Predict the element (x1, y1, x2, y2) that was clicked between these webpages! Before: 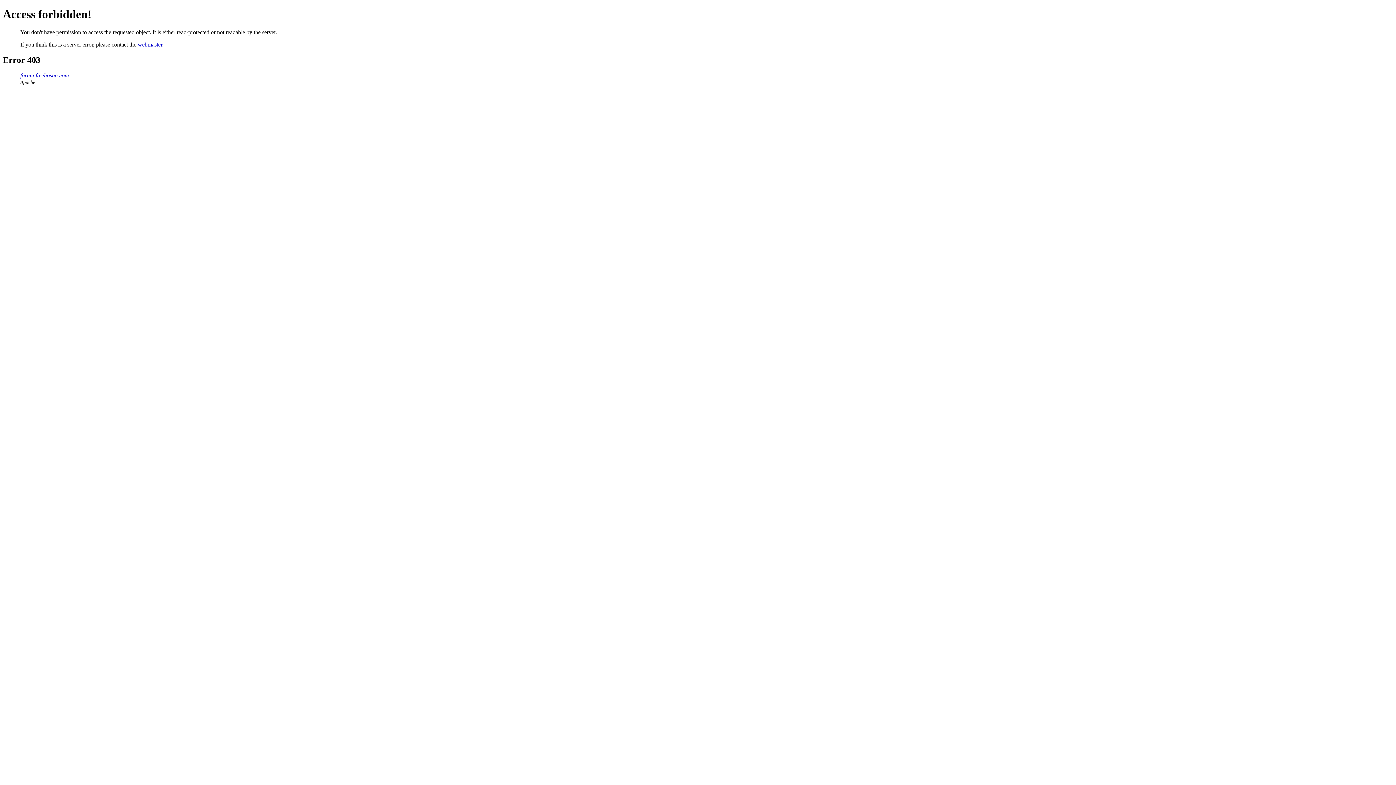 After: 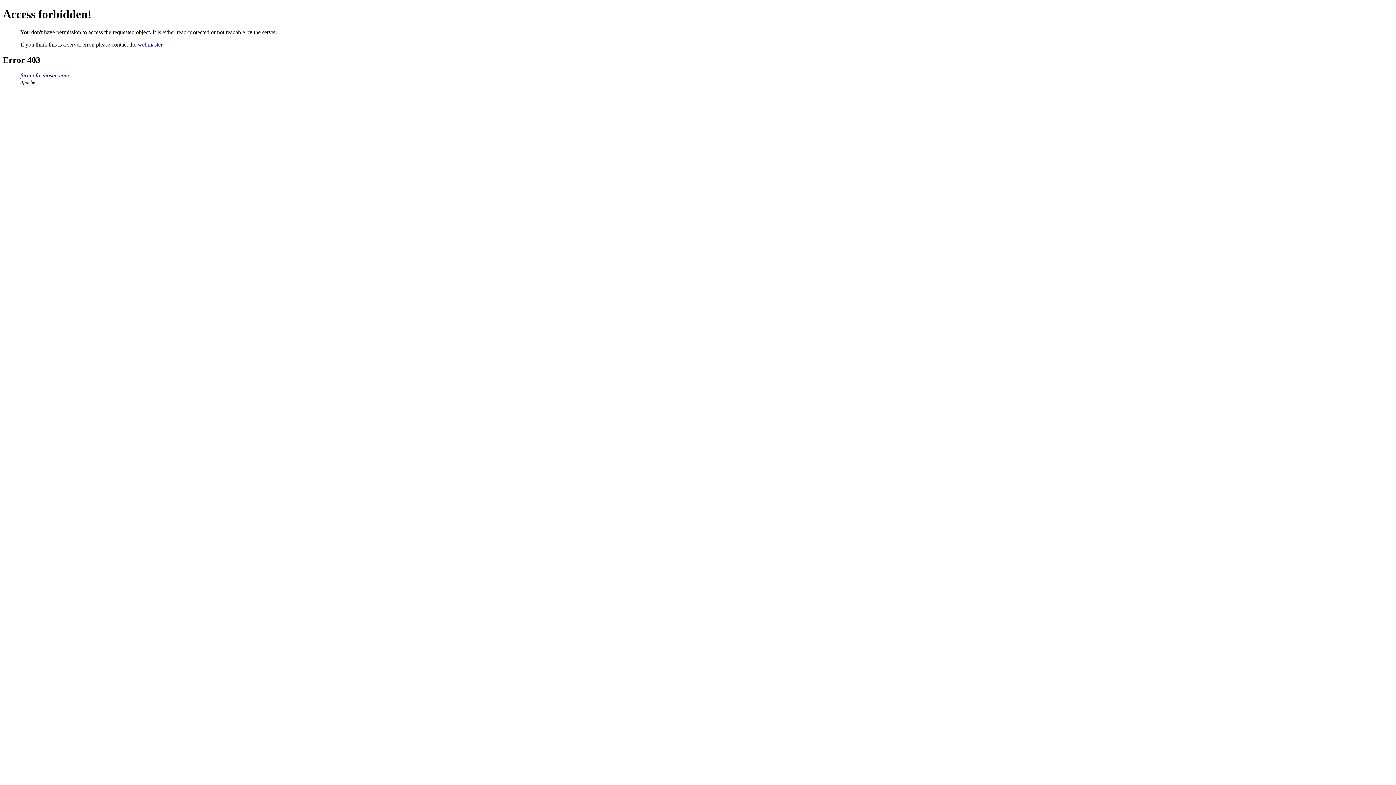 Action: bbox: (137, 41, 162, 47) label: webmaster